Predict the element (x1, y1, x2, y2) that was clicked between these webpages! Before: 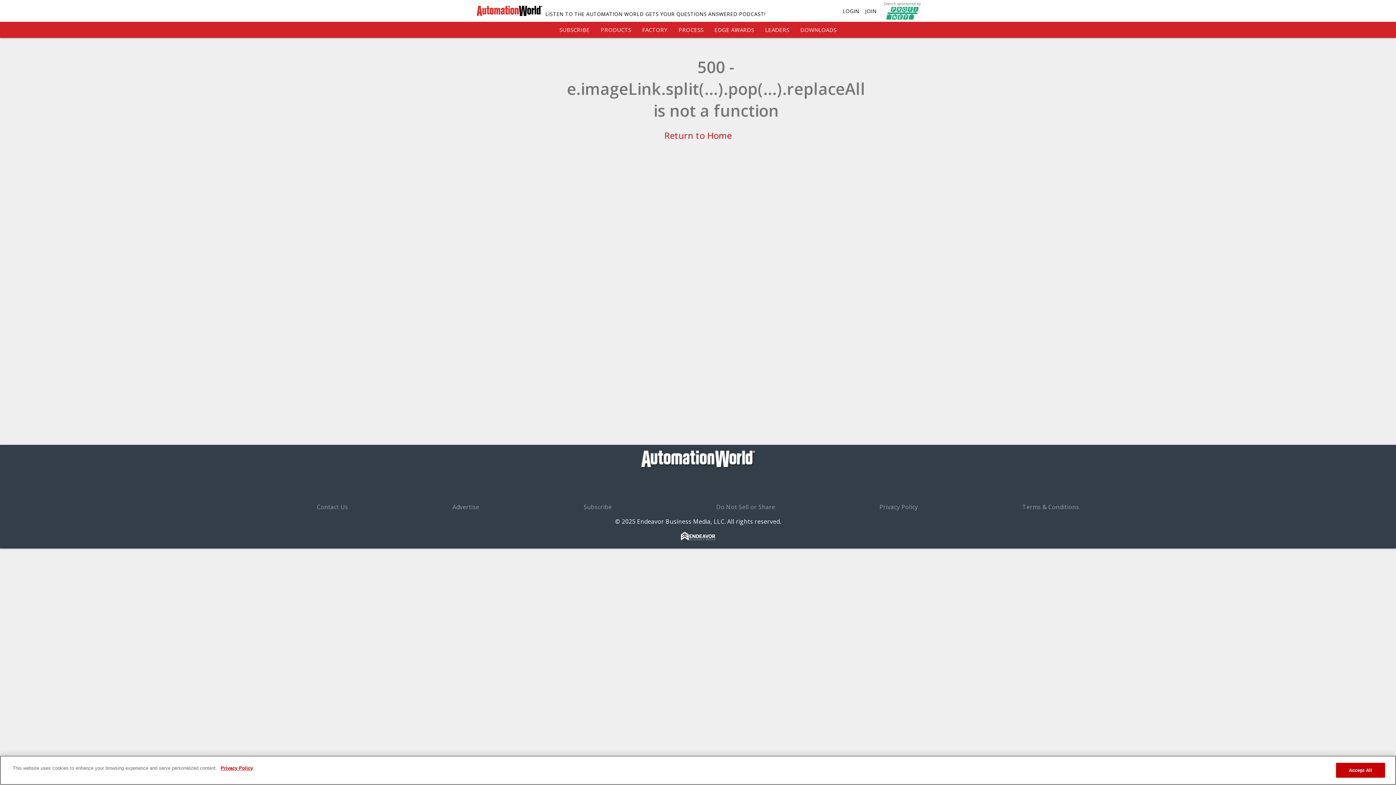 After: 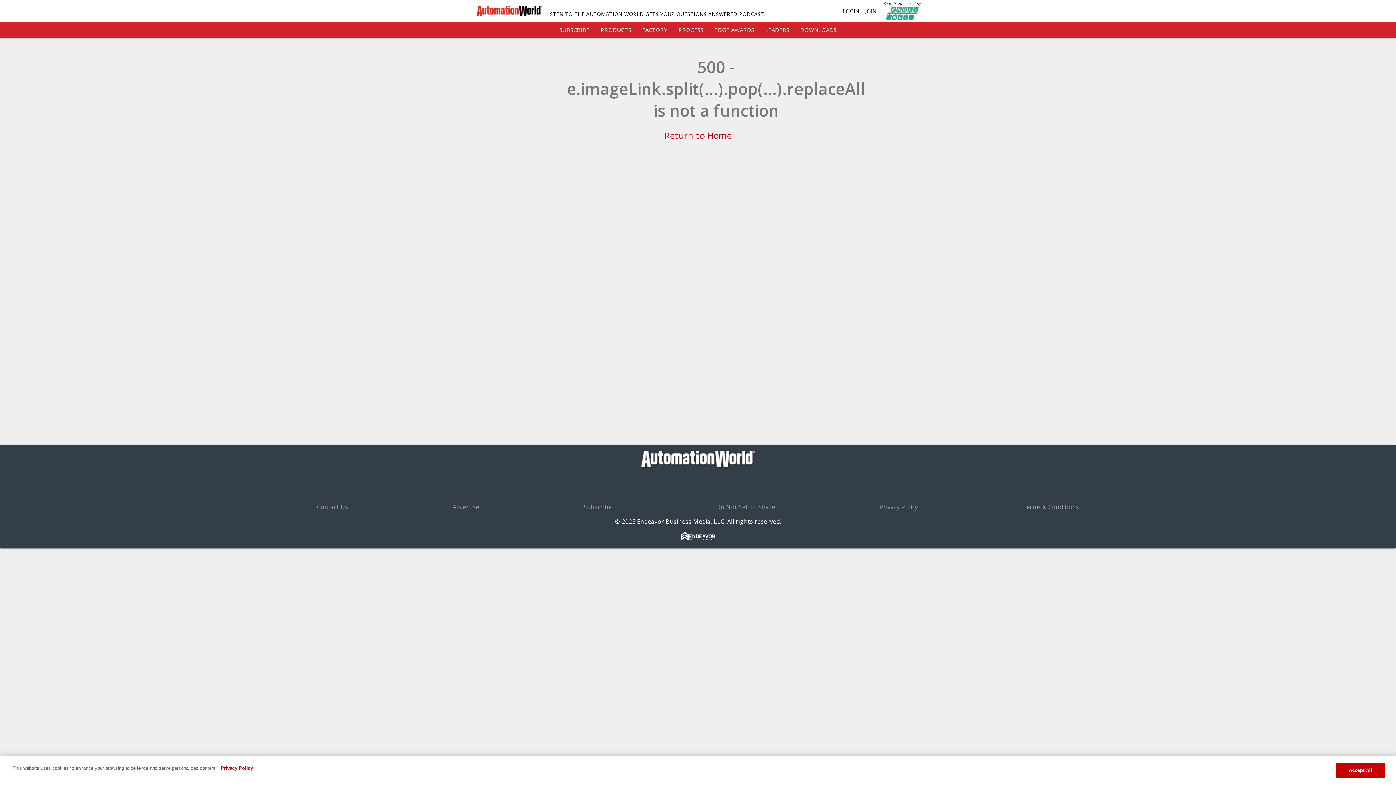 Action: bbox: (681, 534, 715, 542)